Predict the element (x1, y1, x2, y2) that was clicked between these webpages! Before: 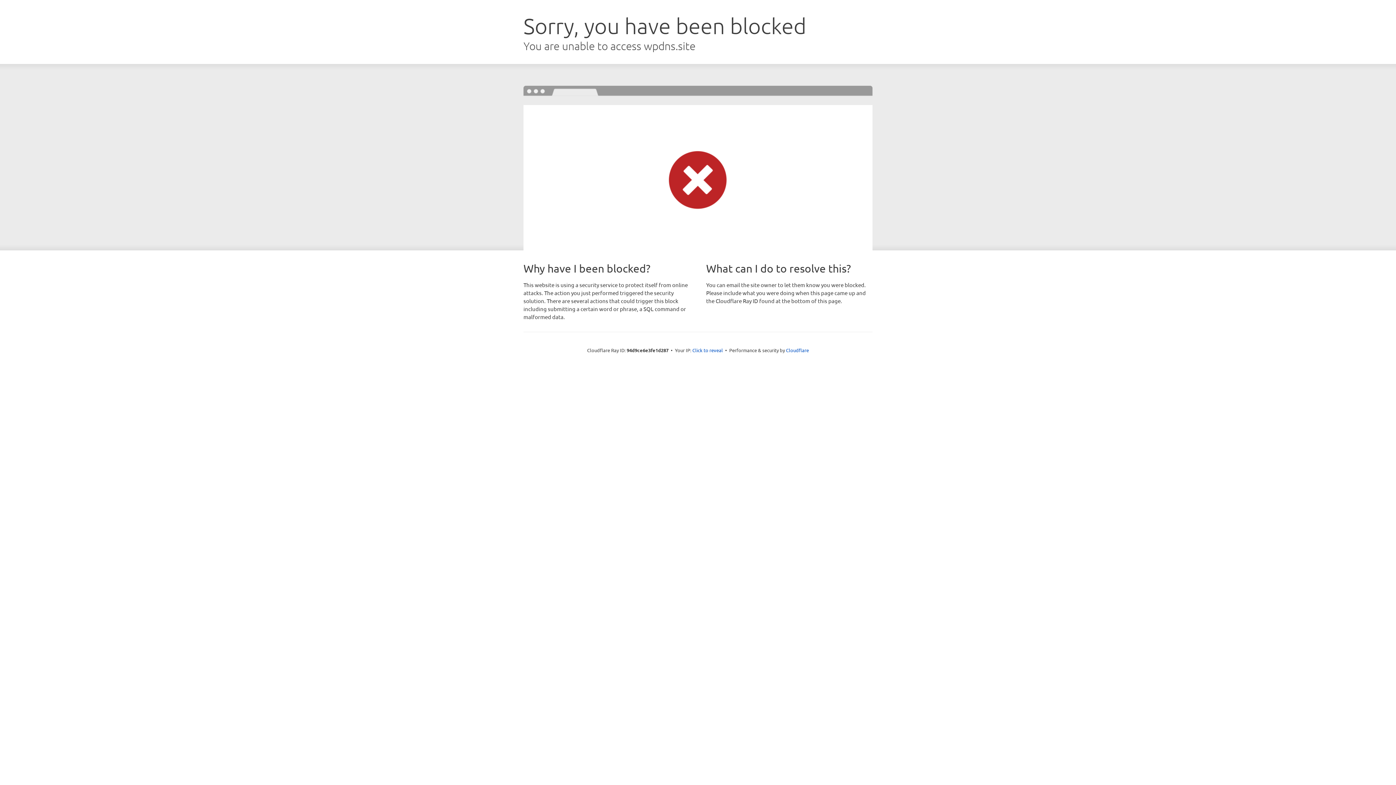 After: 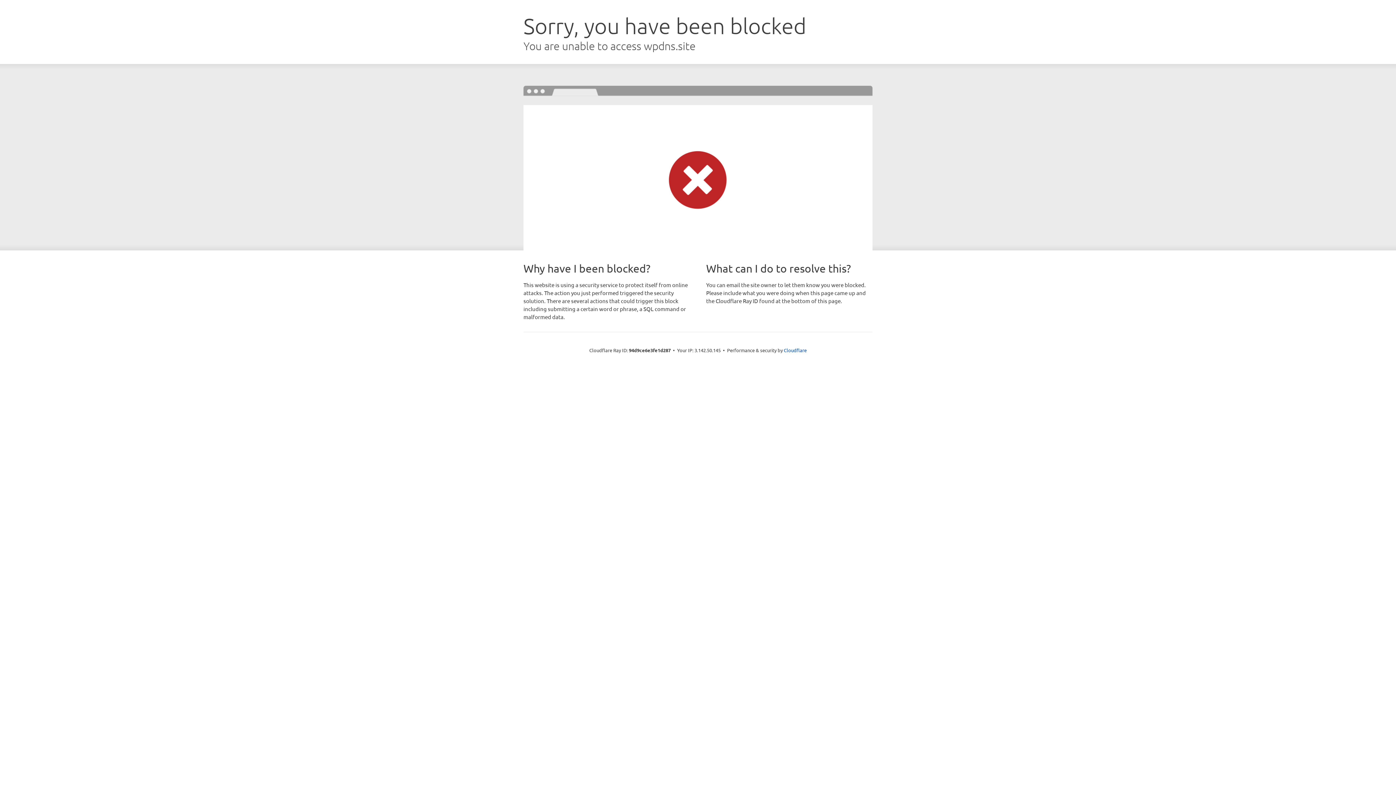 Action: label: Click to reveal bbox: (692, 346, 723, 353)